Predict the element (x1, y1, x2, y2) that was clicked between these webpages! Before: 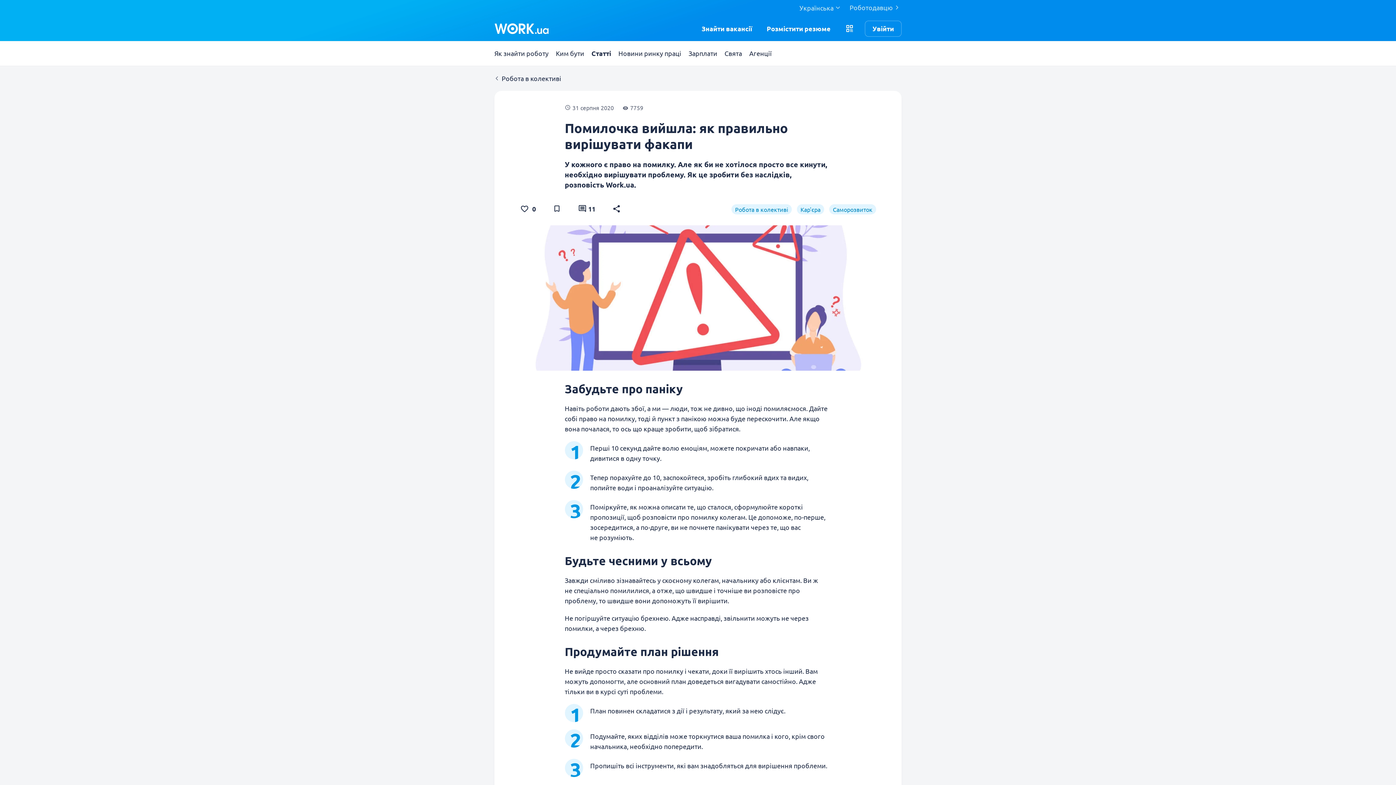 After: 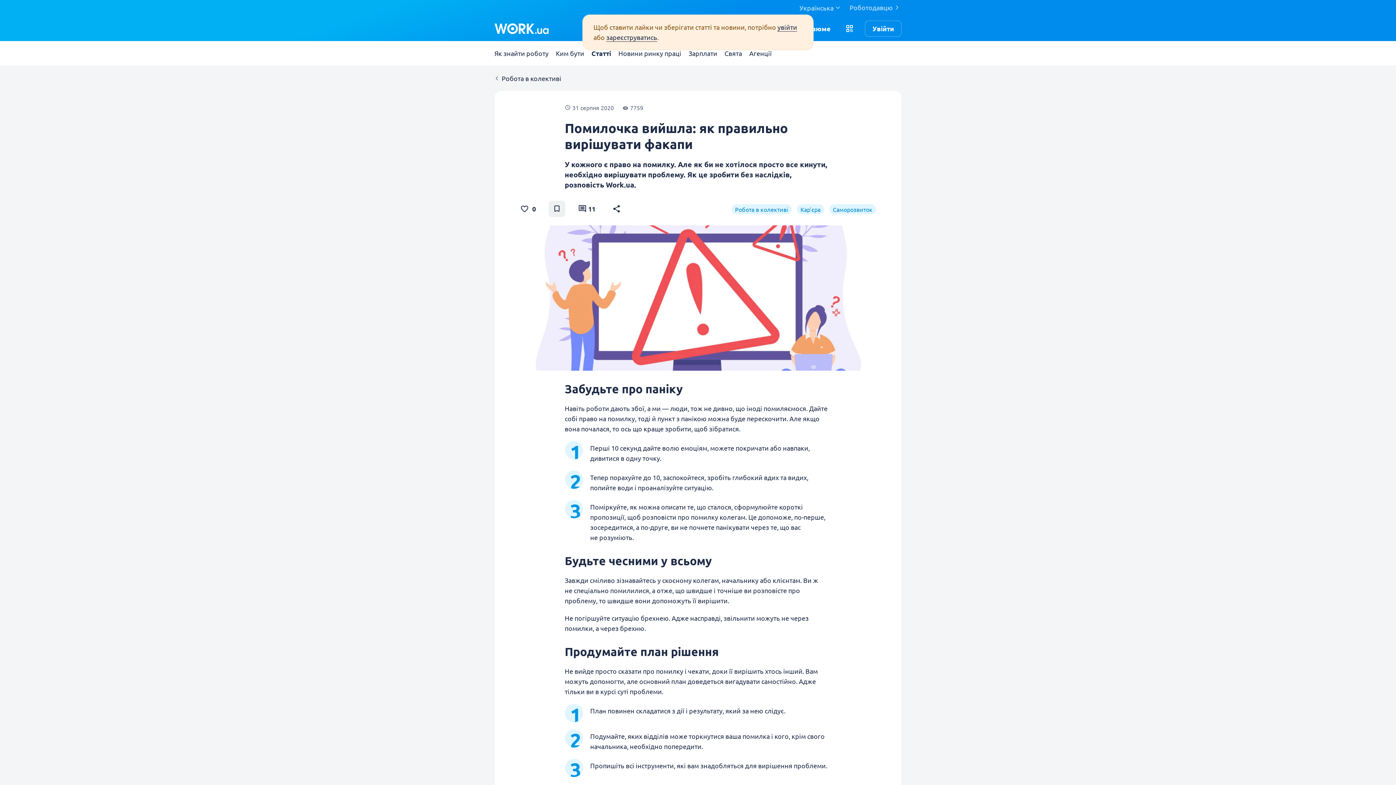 Action: bbox: (548, 200, 565, 217)